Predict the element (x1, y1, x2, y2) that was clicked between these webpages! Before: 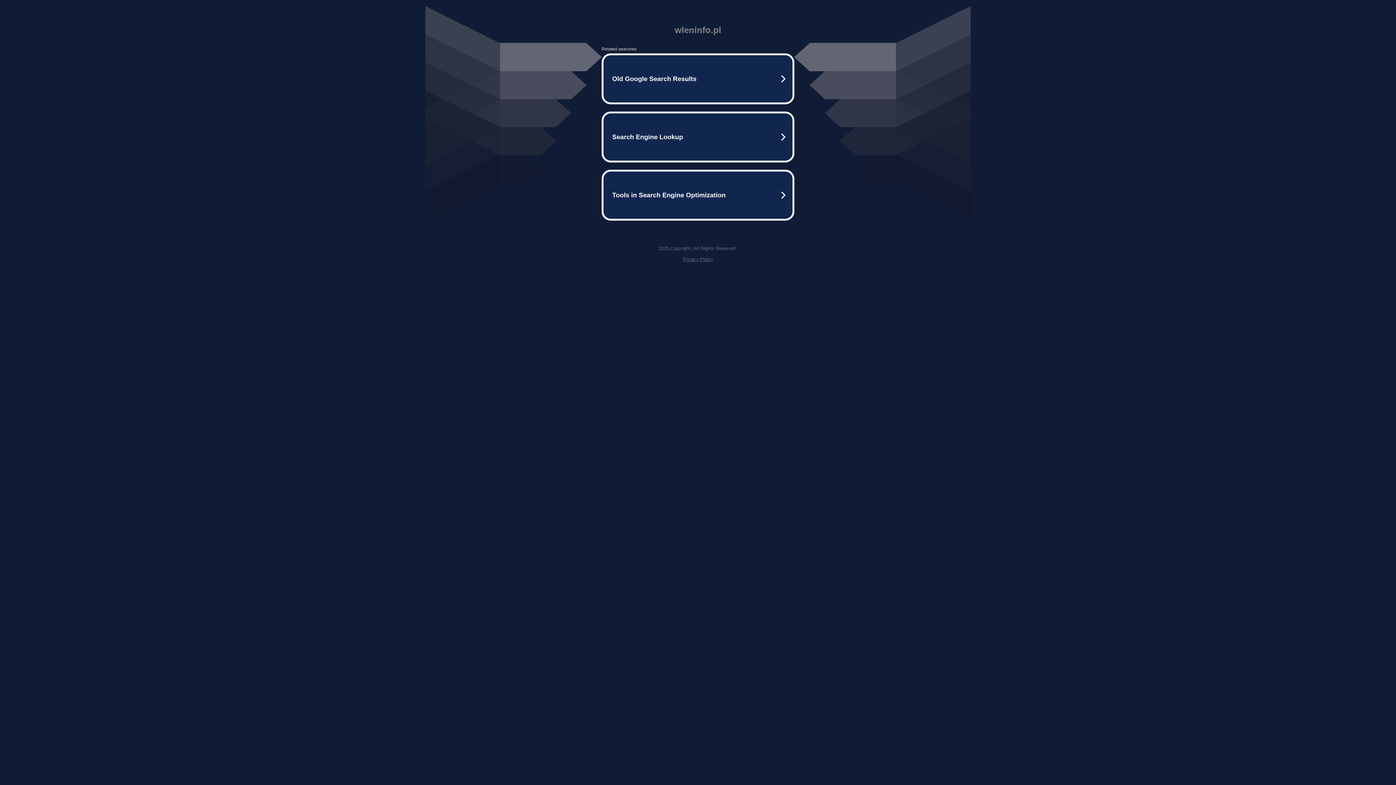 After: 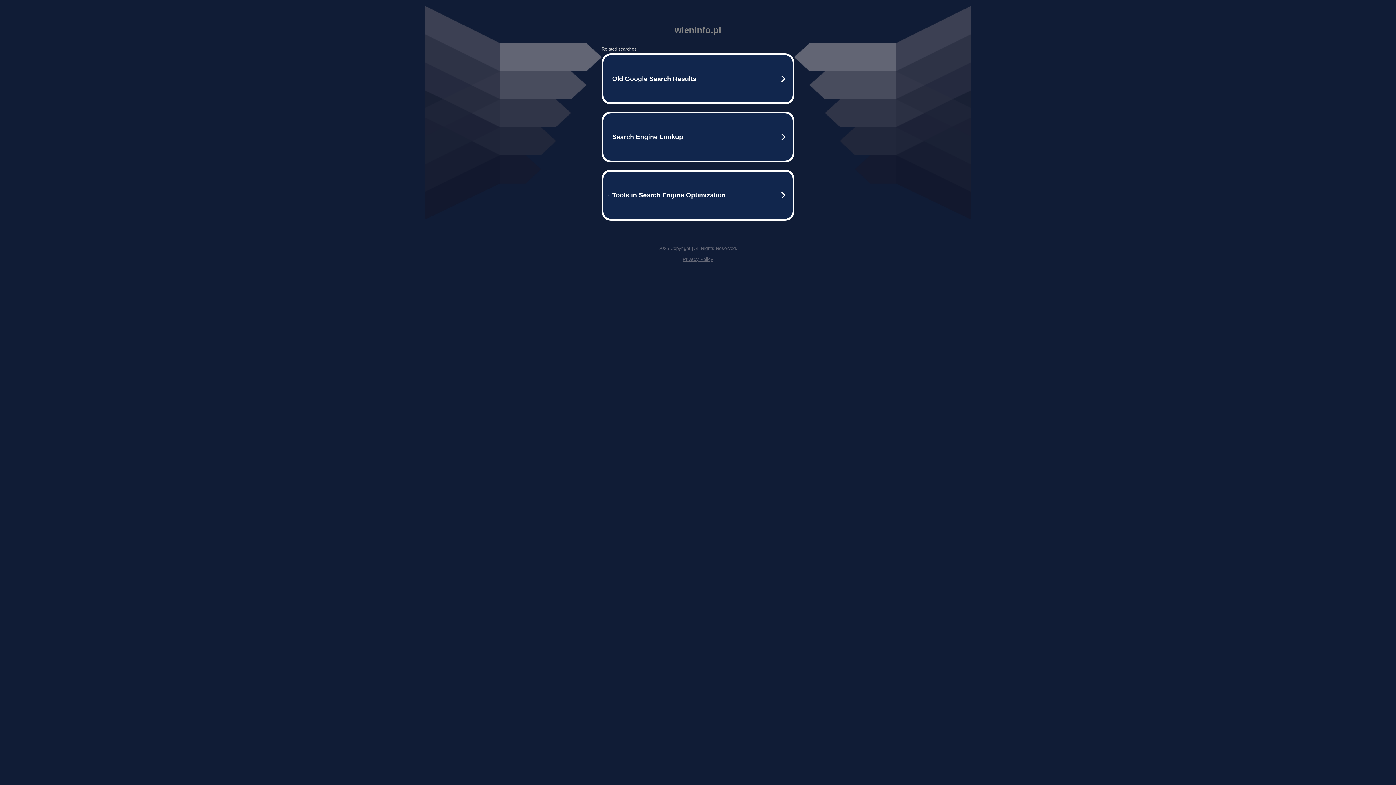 Action: bbox: (682, 256, 713, 262) label: Privacy Policy